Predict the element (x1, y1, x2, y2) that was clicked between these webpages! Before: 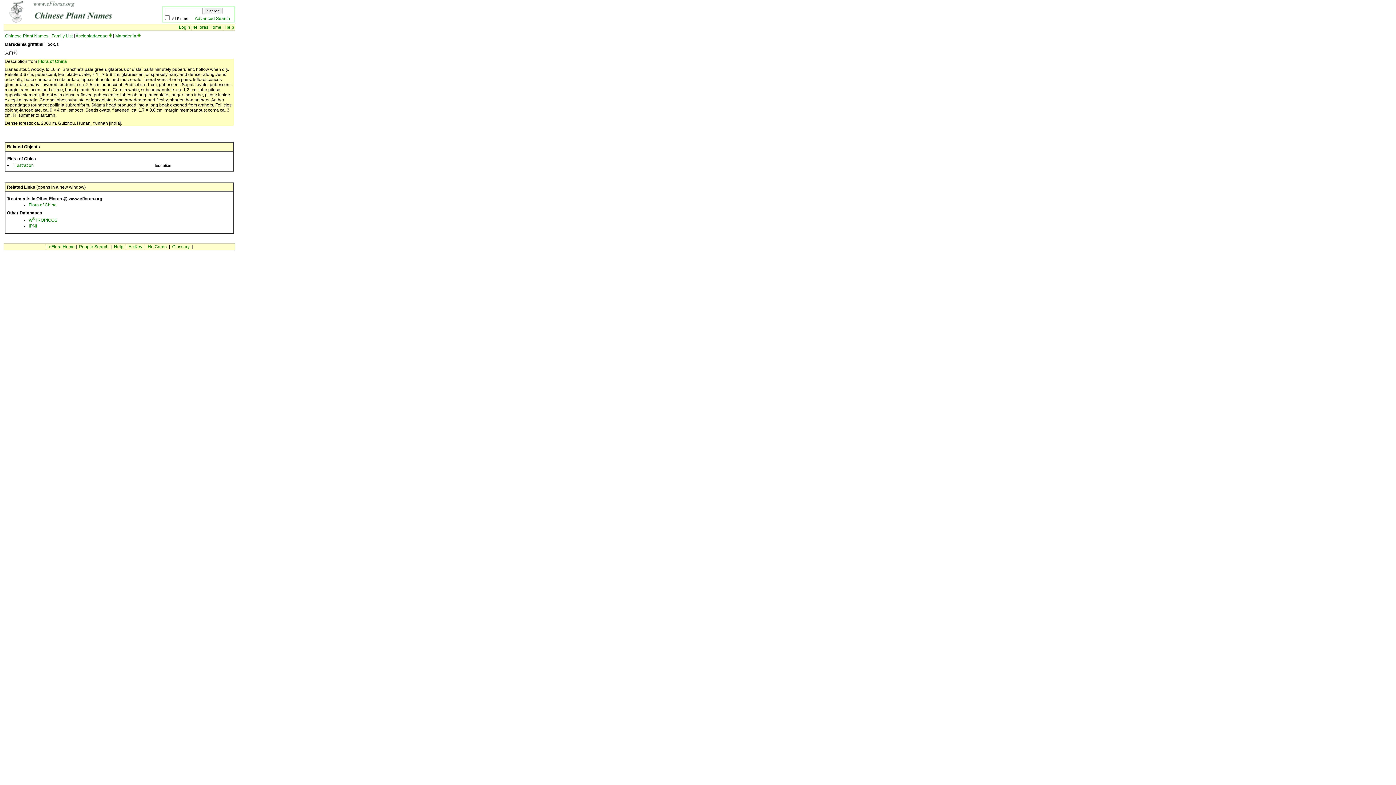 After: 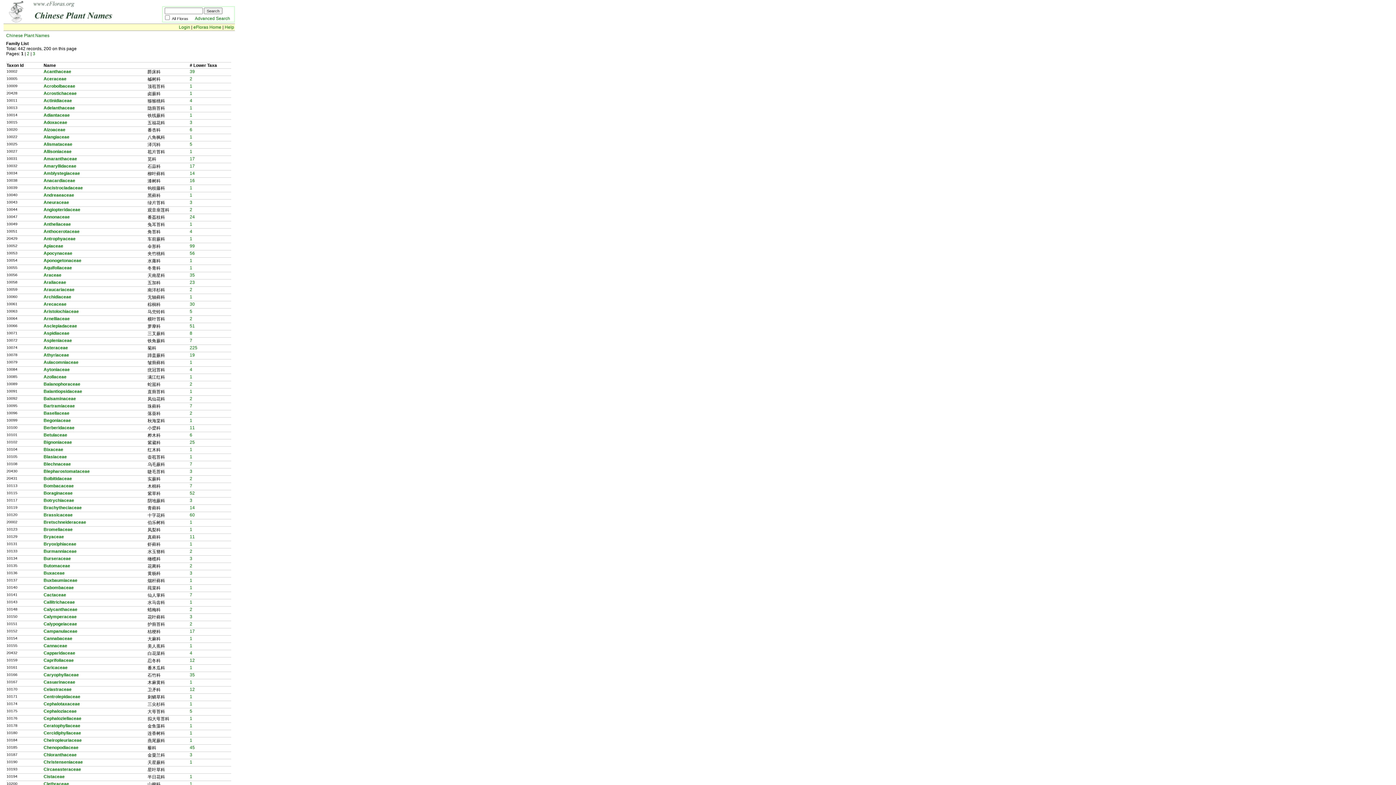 Action: label: Family List bbox: (51, 33, 72, 38)